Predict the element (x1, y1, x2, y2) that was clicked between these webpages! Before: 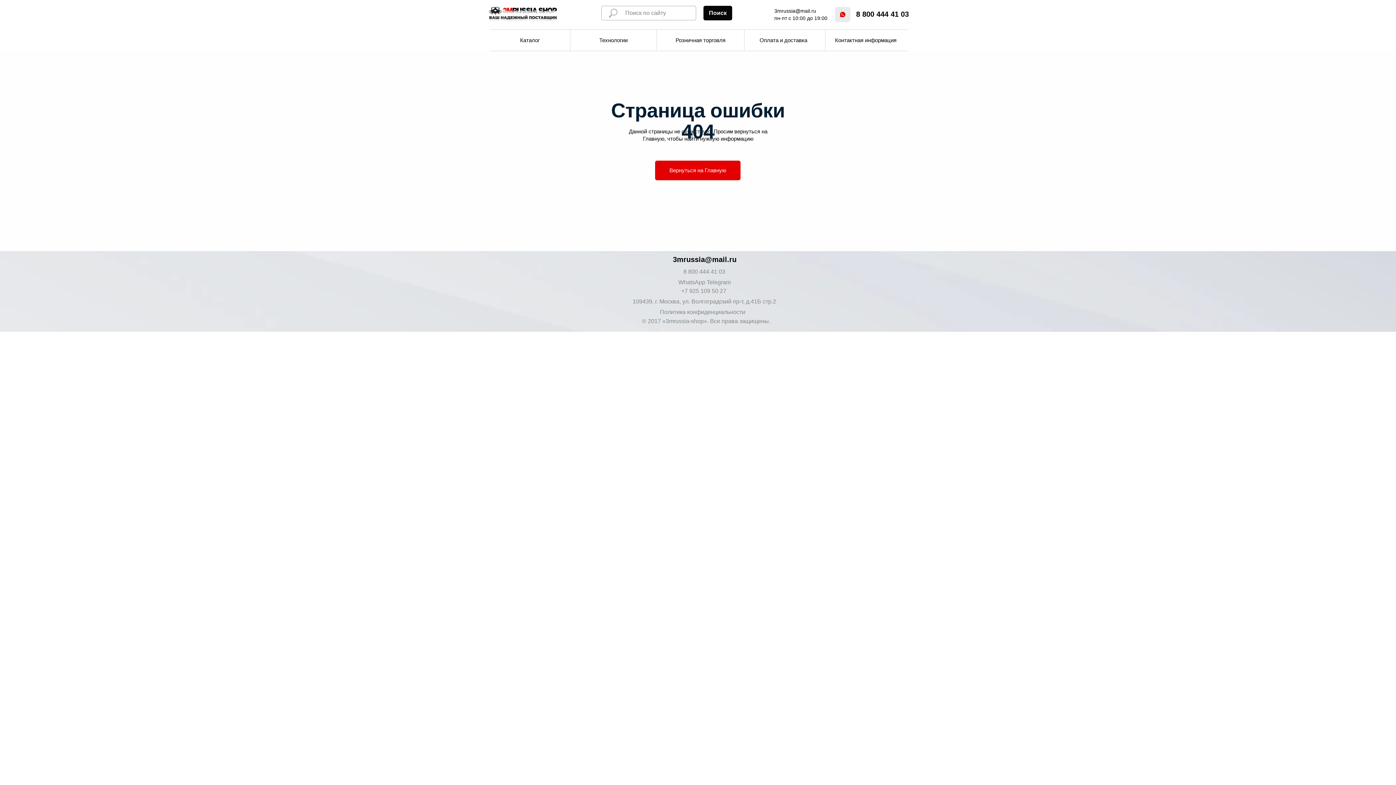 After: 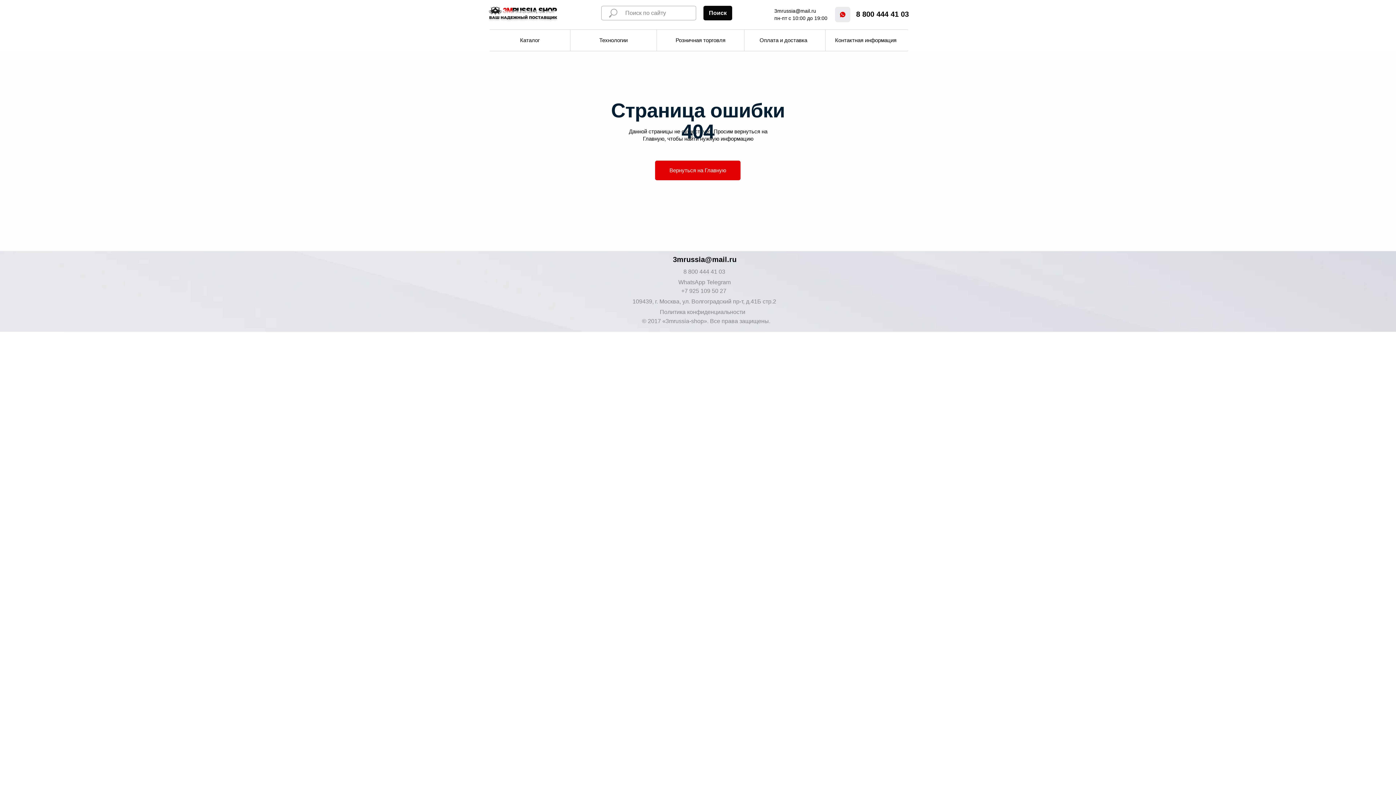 Action: label: 3mrussia@mail.ru bbox: (774, 8, 816, 13)